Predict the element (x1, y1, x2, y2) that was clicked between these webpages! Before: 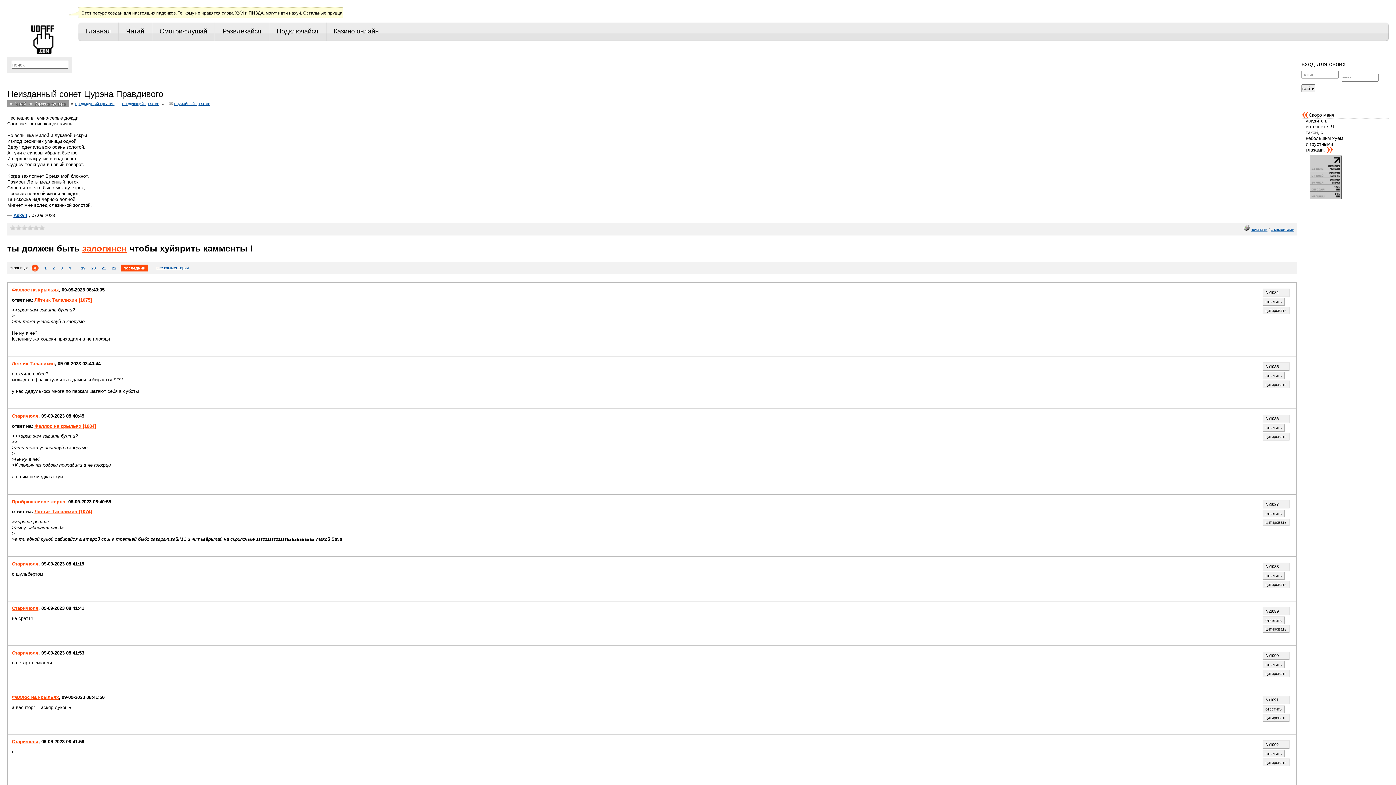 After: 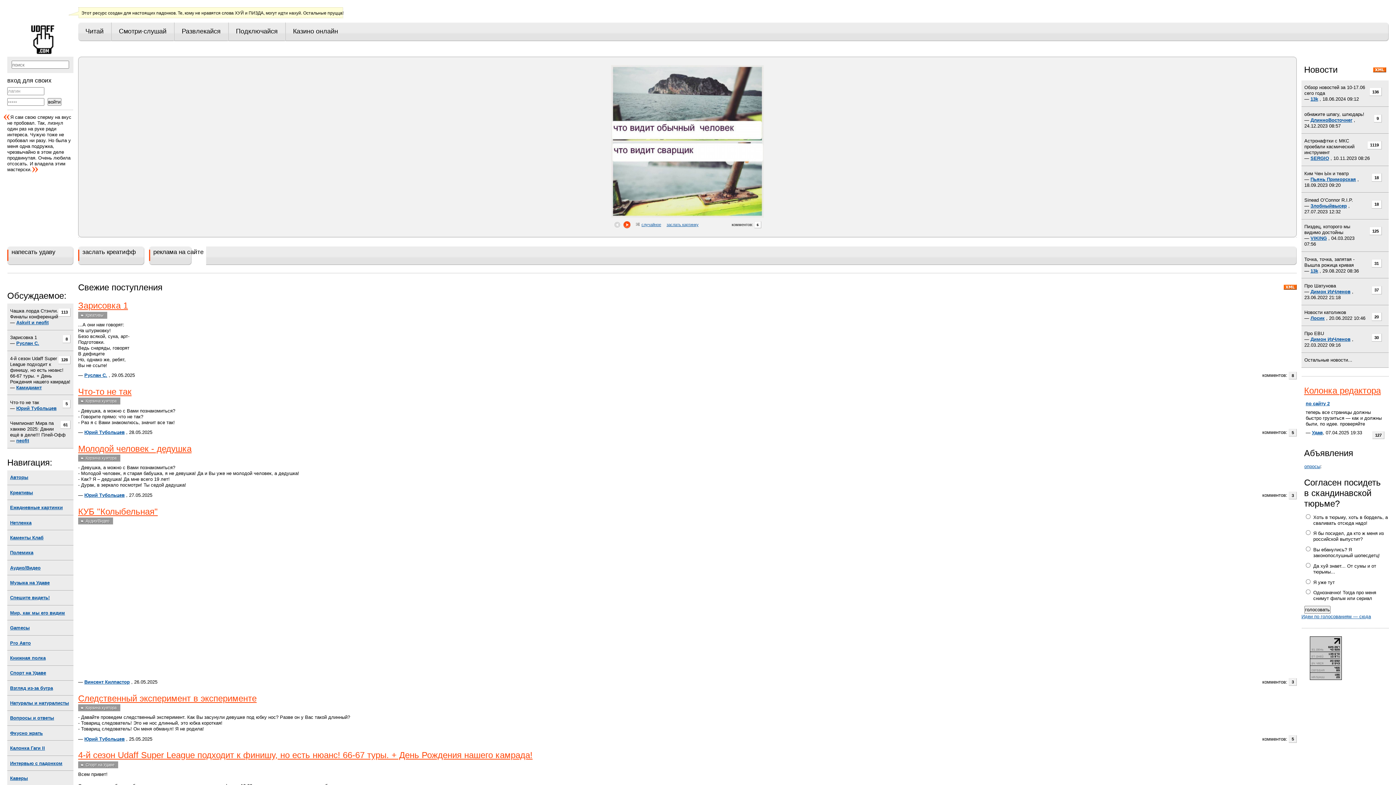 Action: label: Главная bbox: (85, 22, 114, 40)